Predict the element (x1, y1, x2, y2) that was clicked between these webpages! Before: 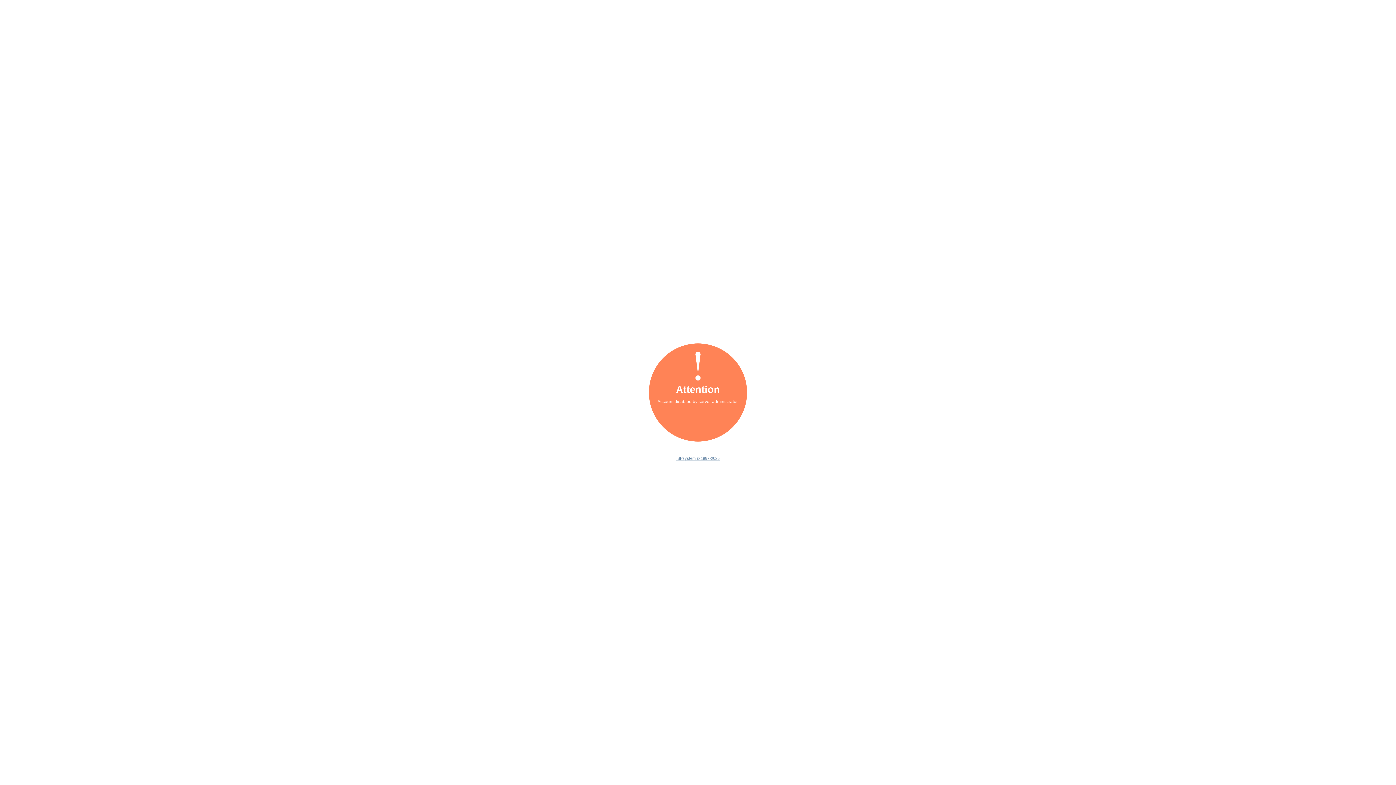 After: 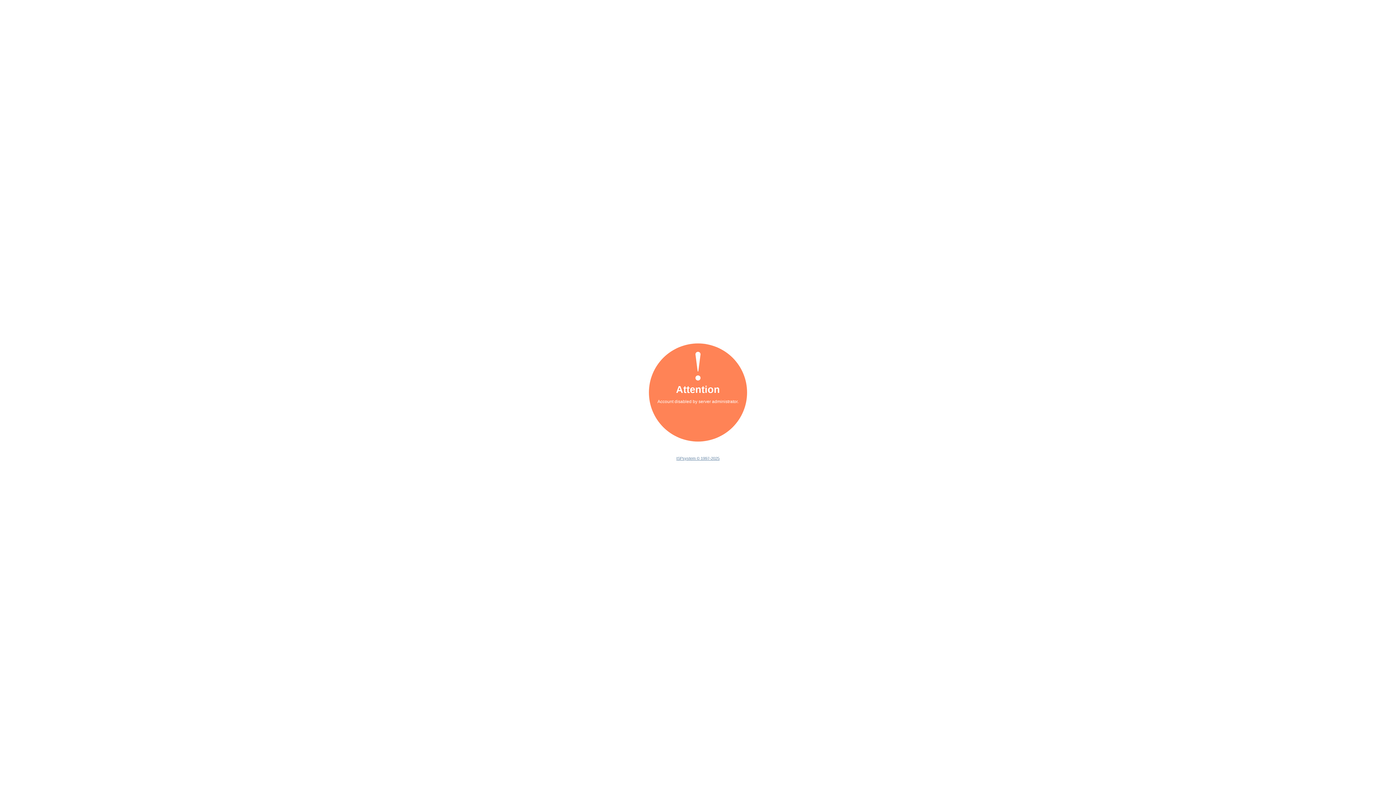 Action: label: ISPsystem © 1997-2025 bbox: (676, 456, 719, 460)